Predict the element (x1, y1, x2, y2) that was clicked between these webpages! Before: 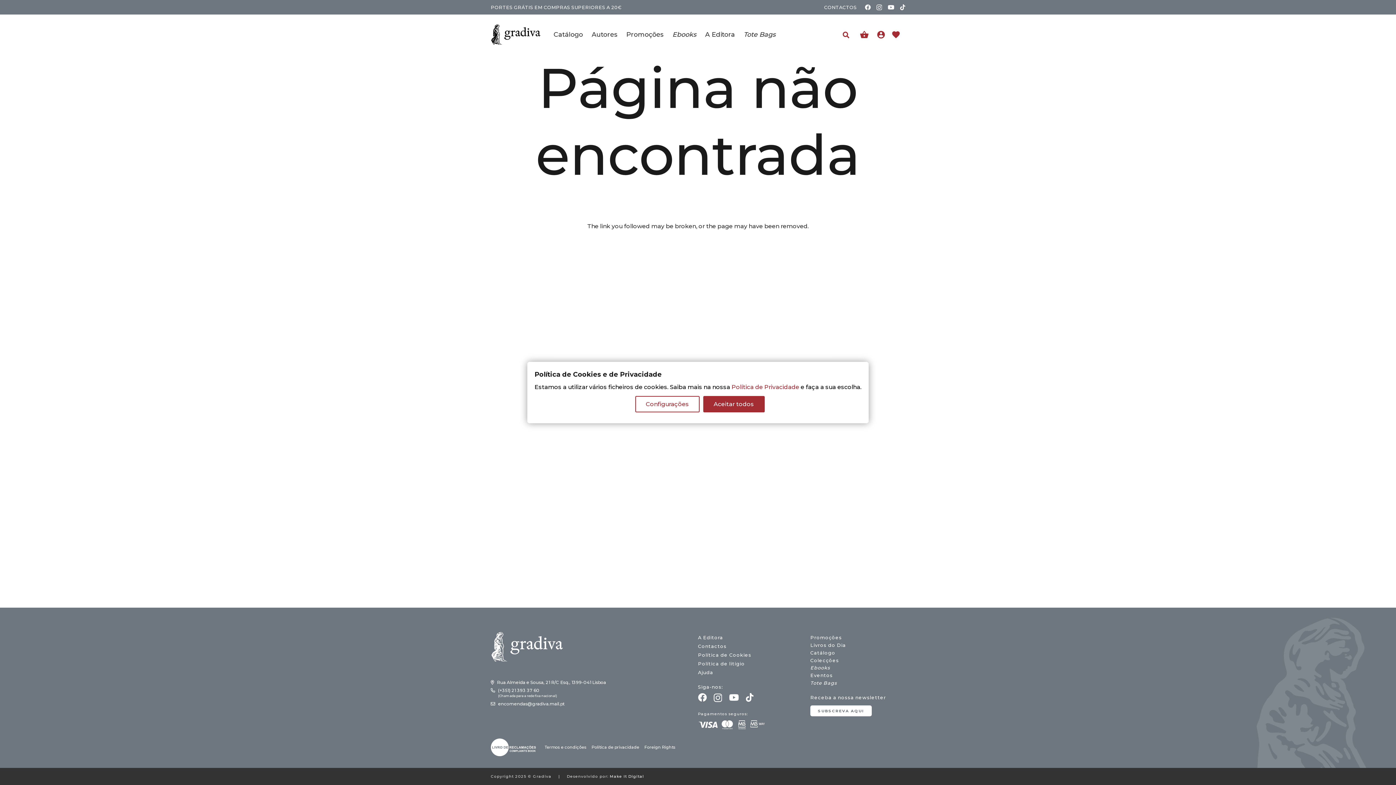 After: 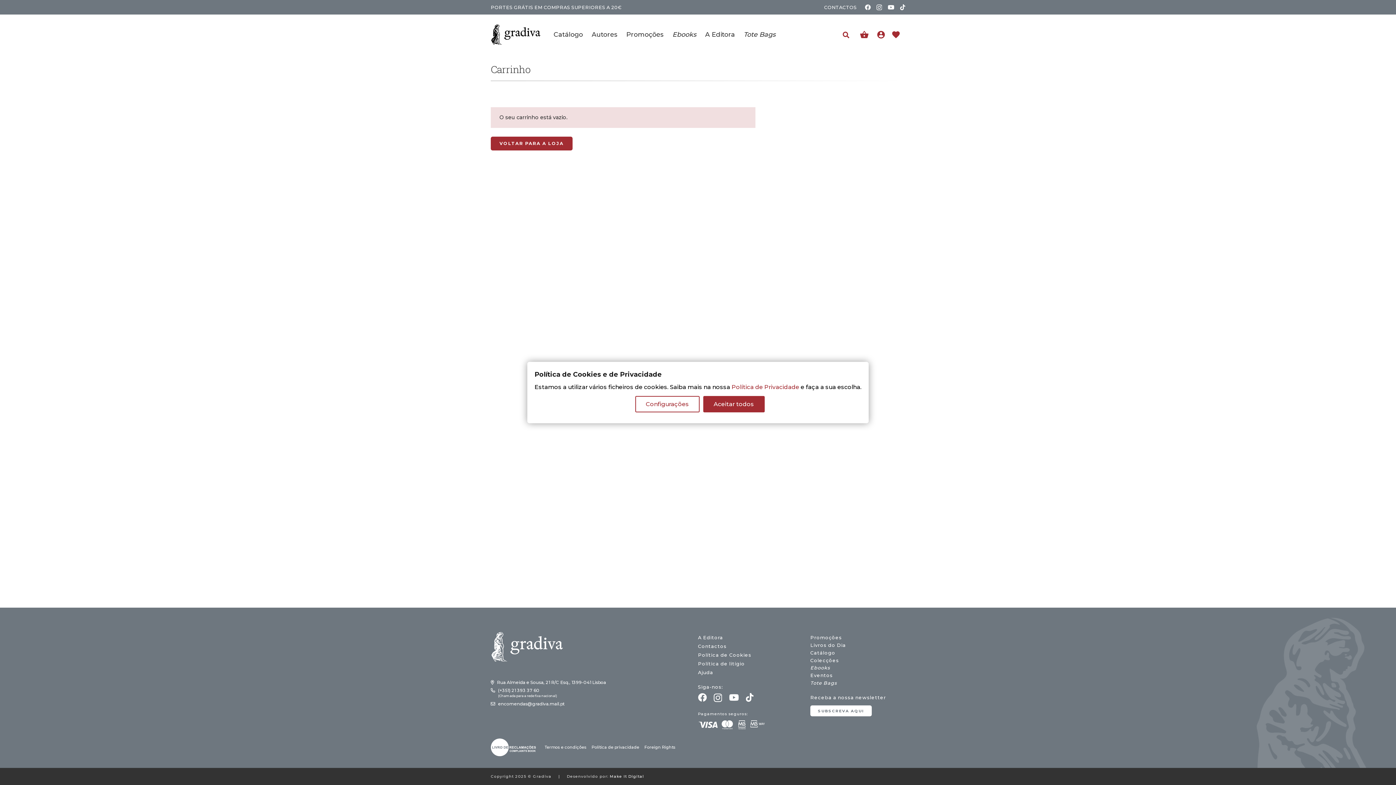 Action: bbox: (854, 24, 874, 44) label: Carrinho